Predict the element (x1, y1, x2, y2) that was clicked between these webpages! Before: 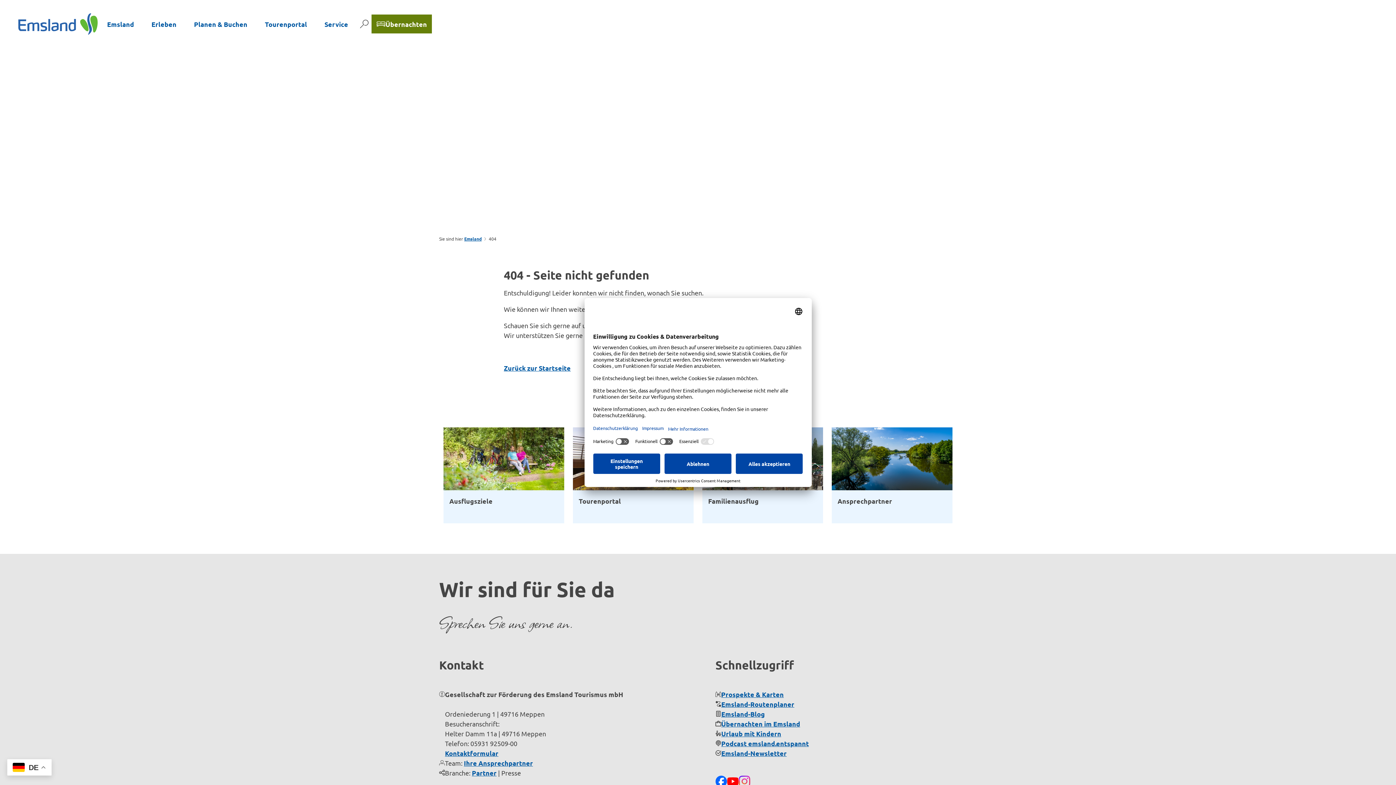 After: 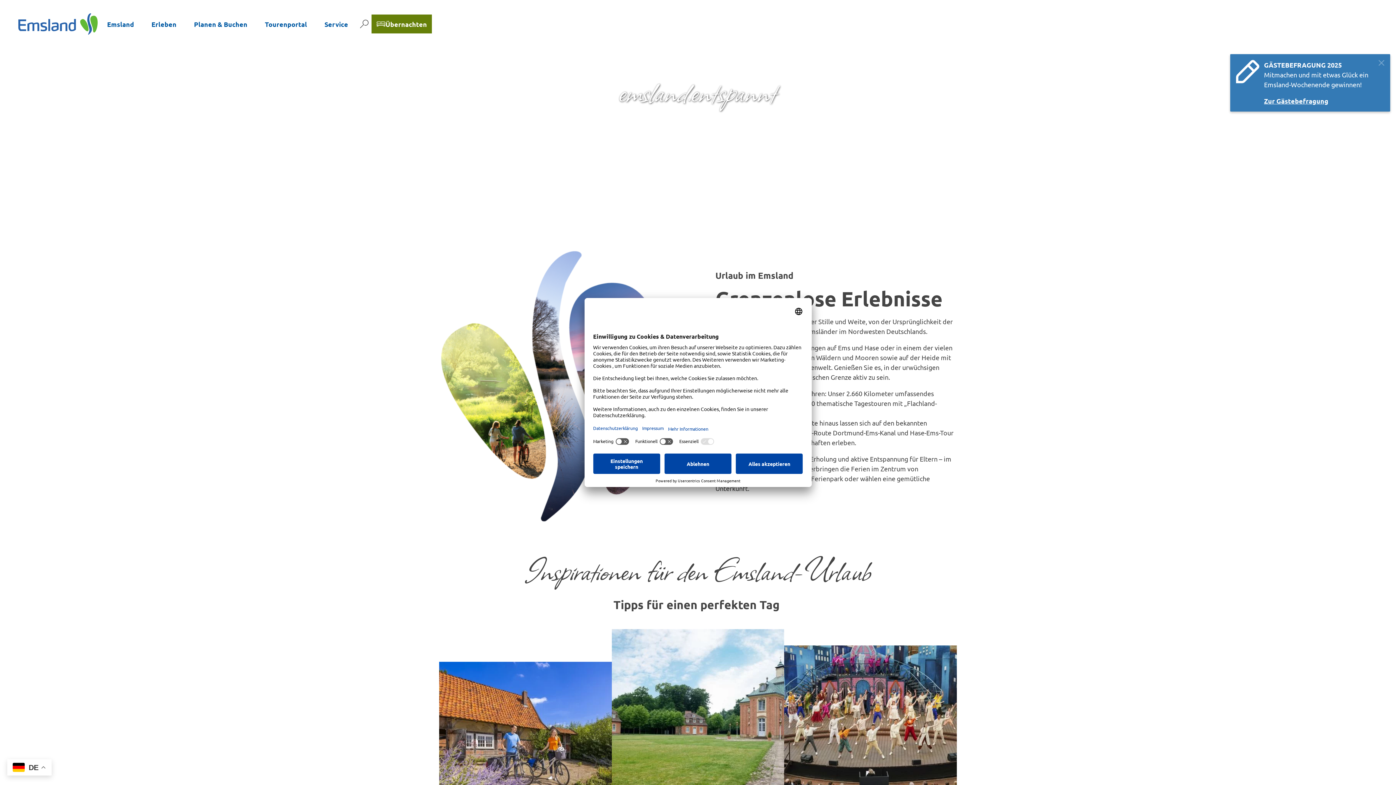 Action: label: Zurück zur Startseite bbox: (503, 364, 570, 372)